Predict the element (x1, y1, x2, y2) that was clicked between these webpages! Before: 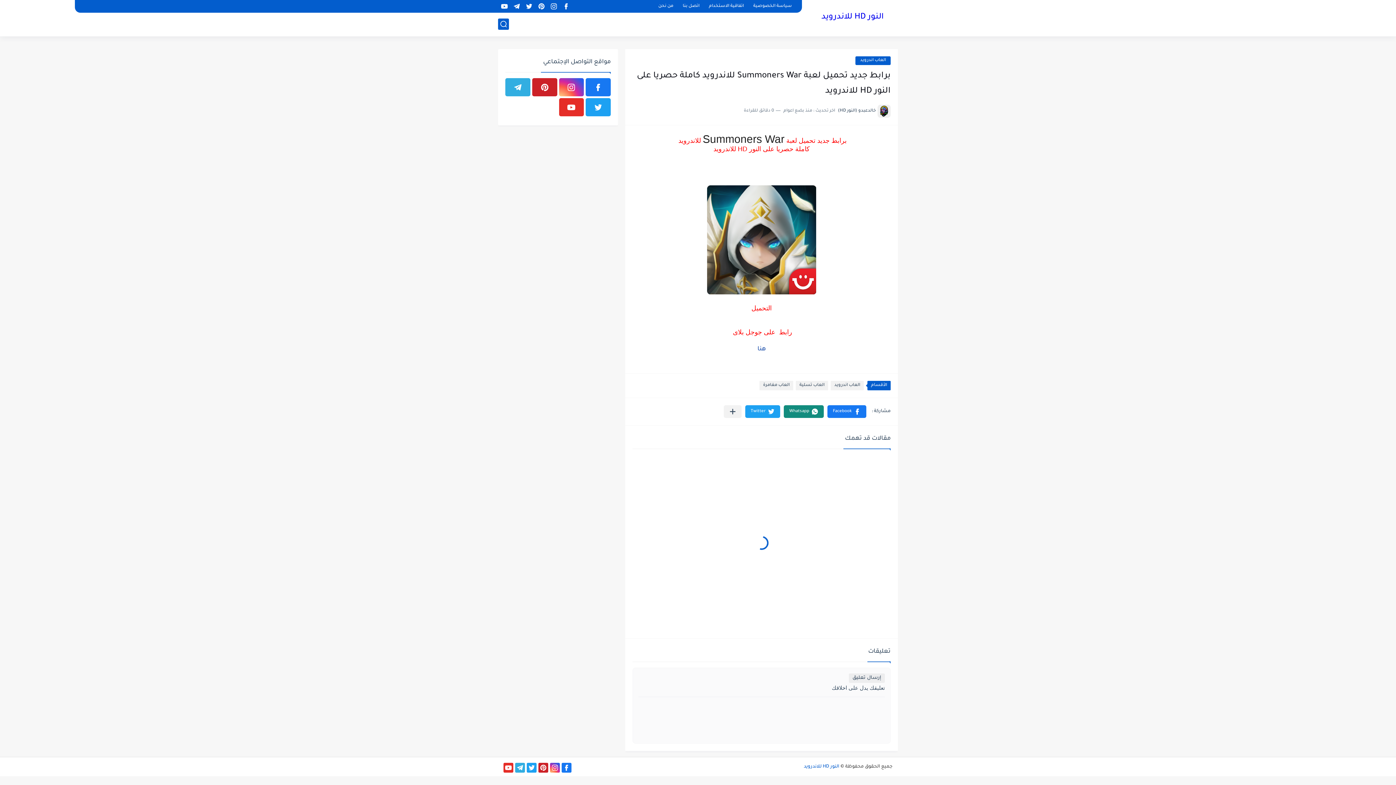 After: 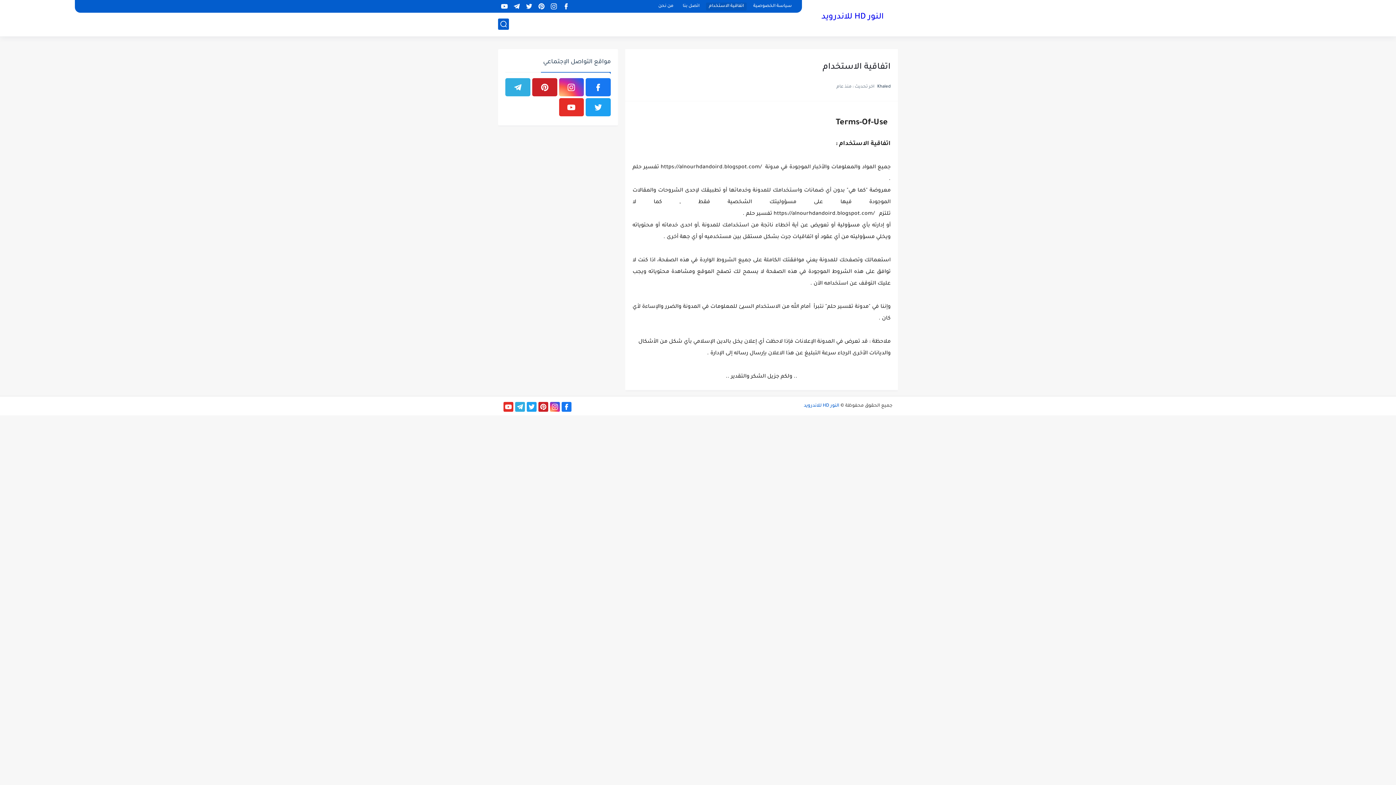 Action: label: اتفاقية الاستخدام bbox: (706, 2, 746, 10)